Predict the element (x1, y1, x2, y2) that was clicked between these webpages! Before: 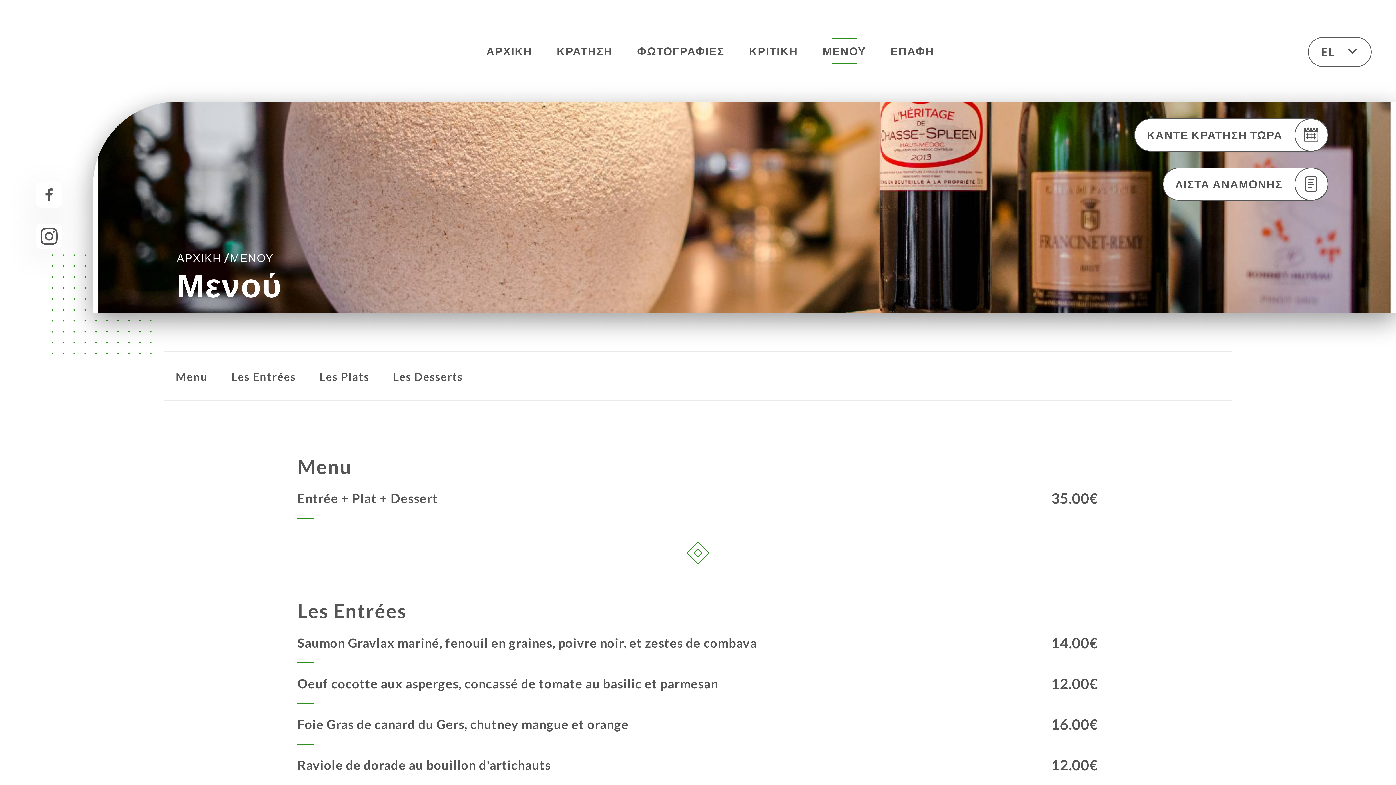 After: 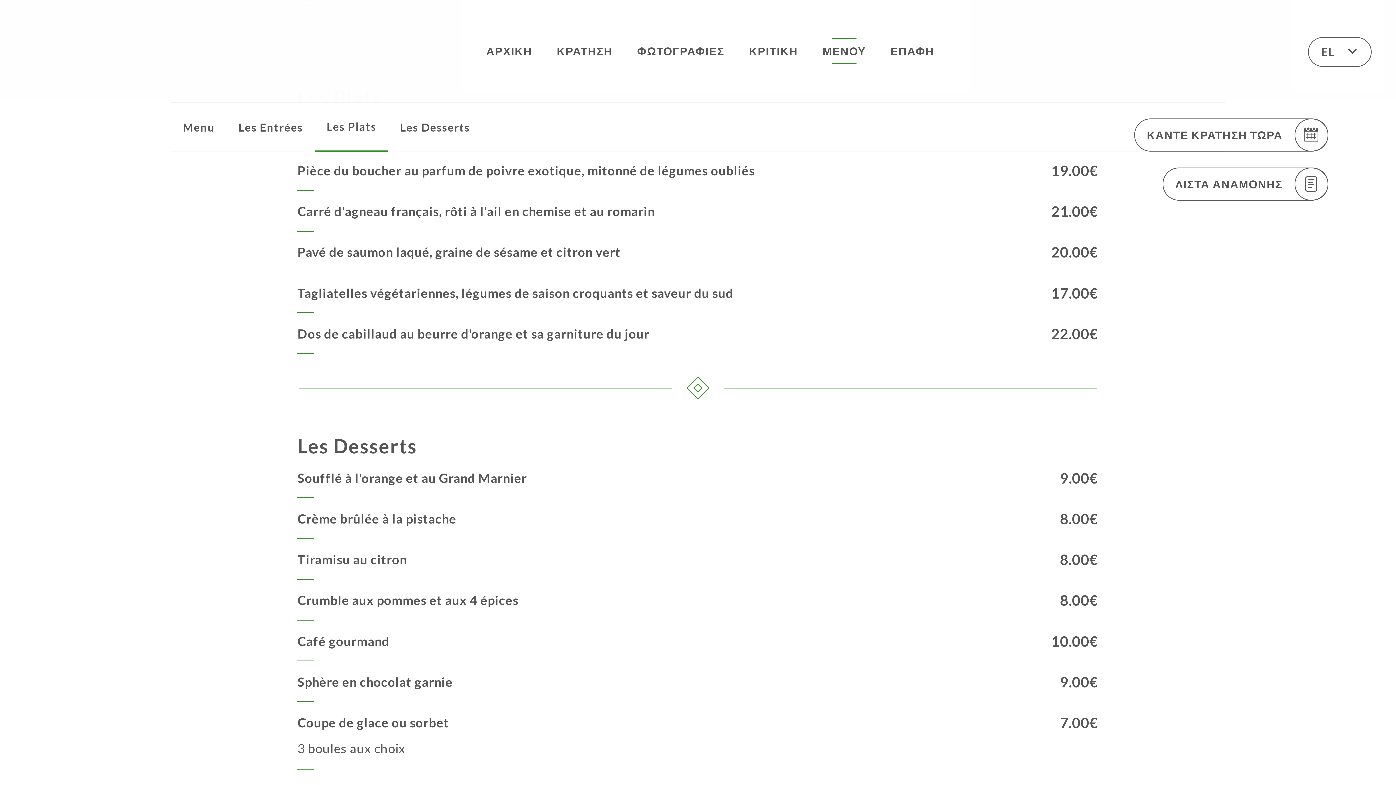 Action: label: Les Plats bbox: (307, 351, 381, 401)